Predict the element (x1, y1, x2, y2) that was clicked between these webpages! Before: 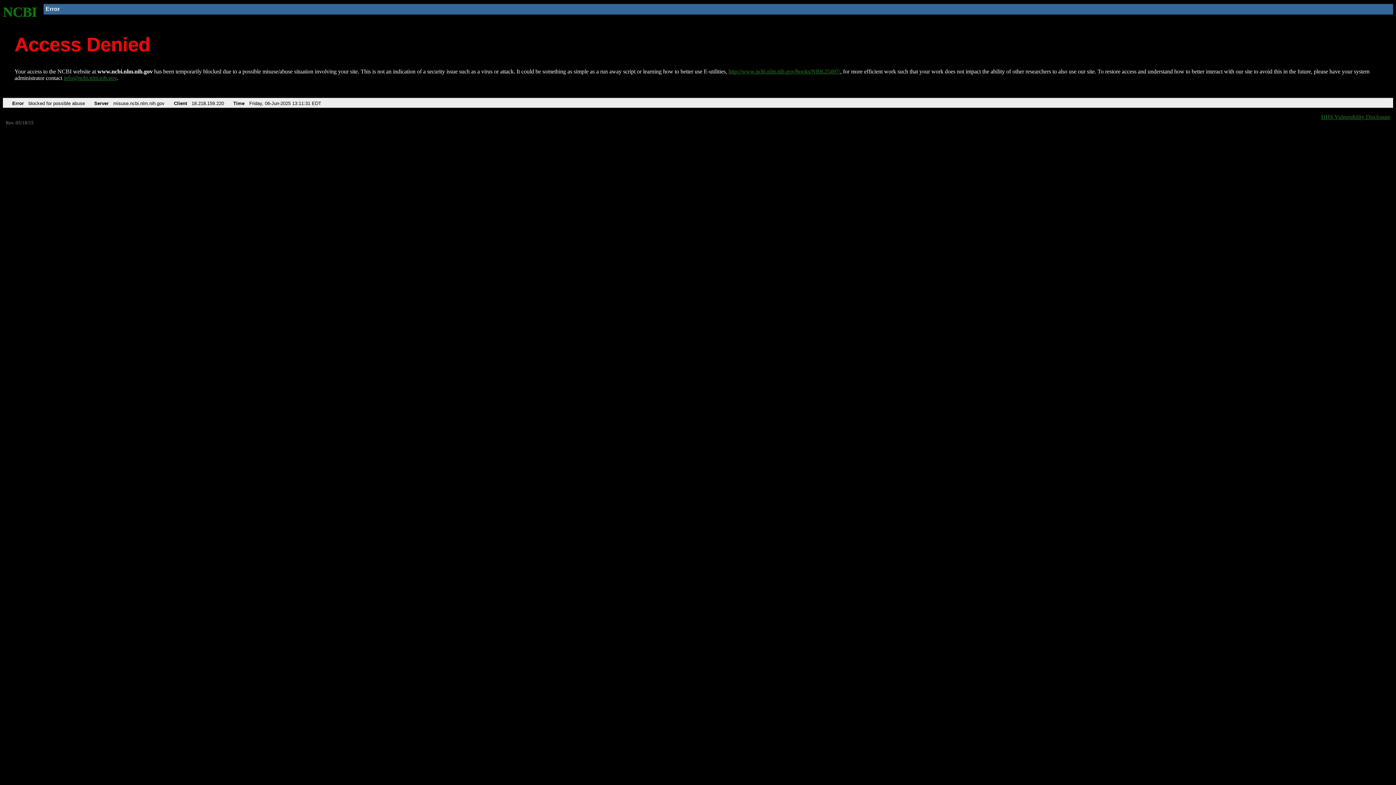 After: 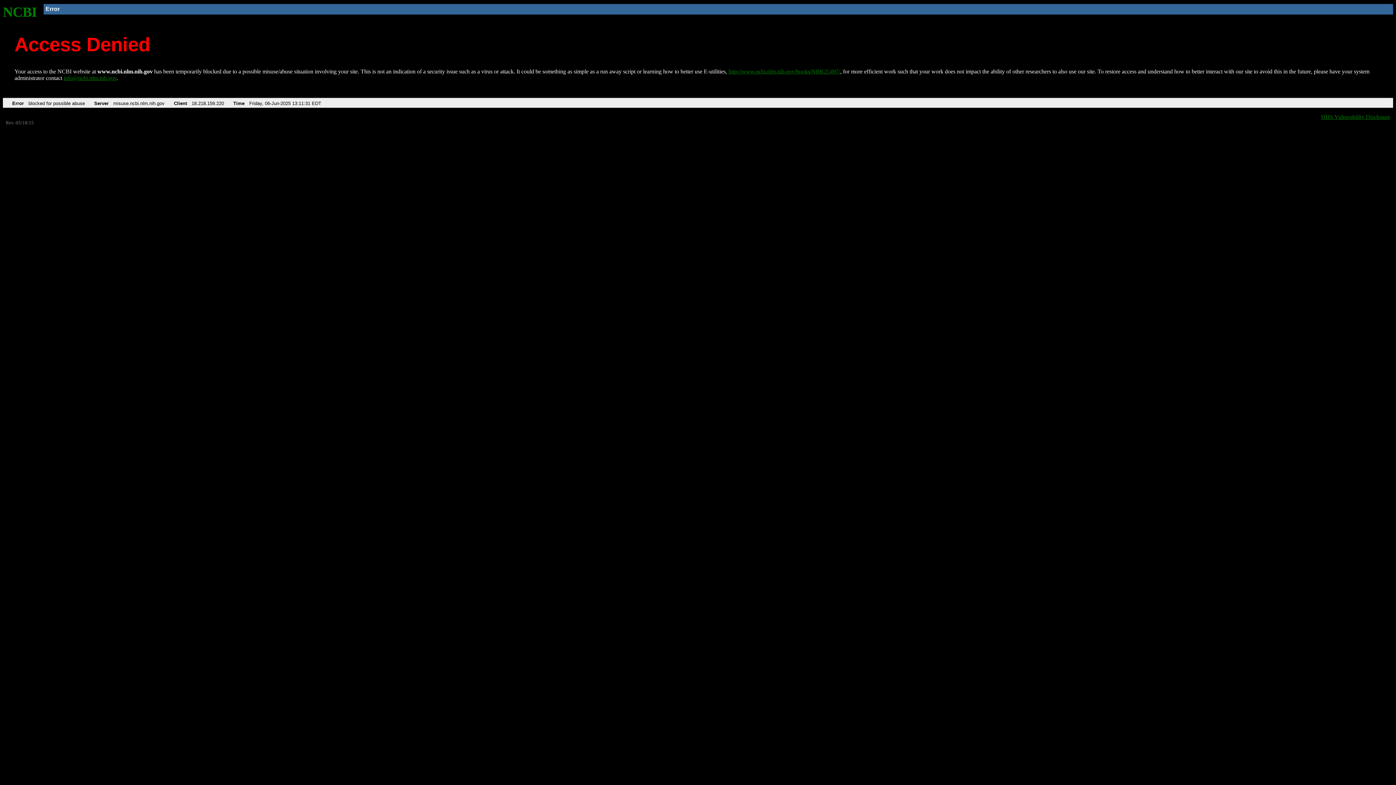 Action: label: info@ncbi.nlm.nih.gov bbox: (63, 75, 116, 81)